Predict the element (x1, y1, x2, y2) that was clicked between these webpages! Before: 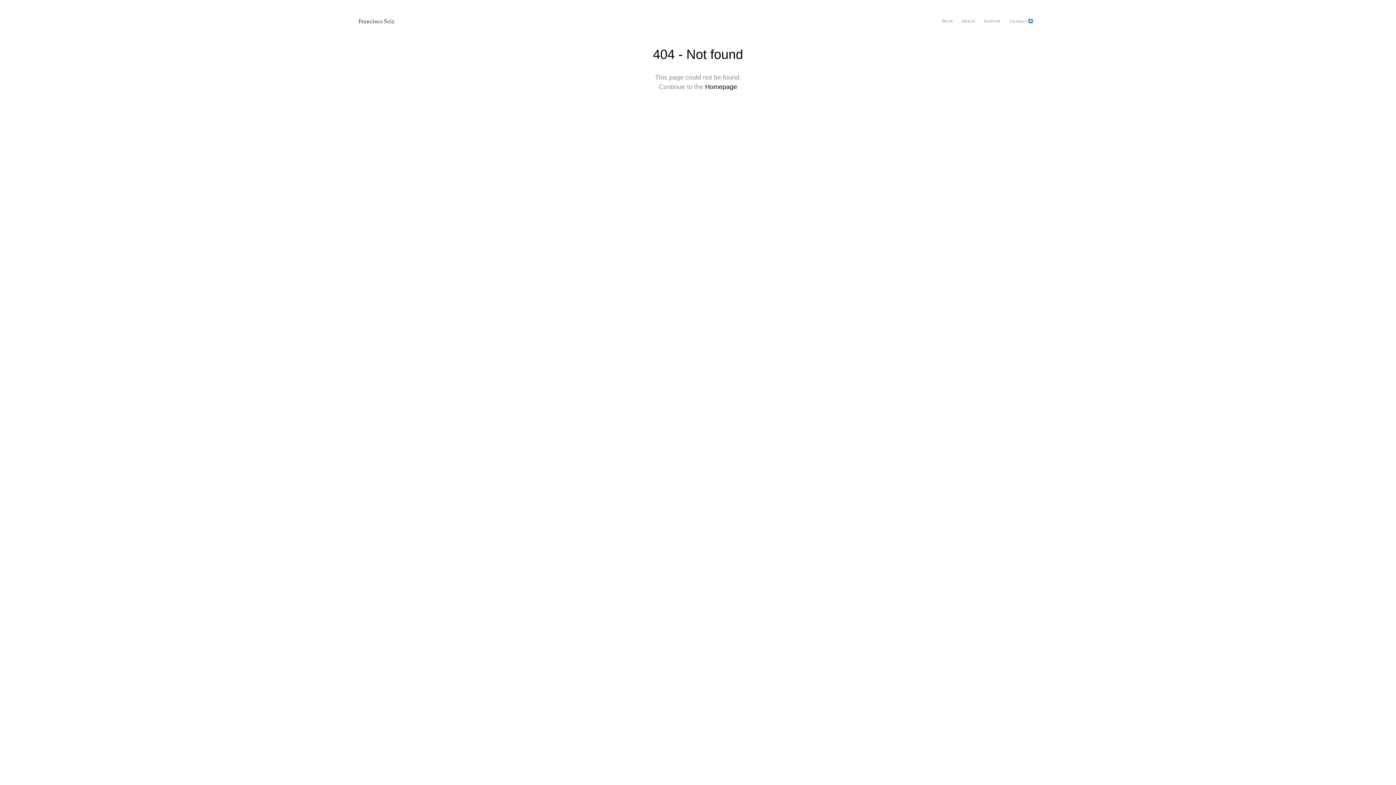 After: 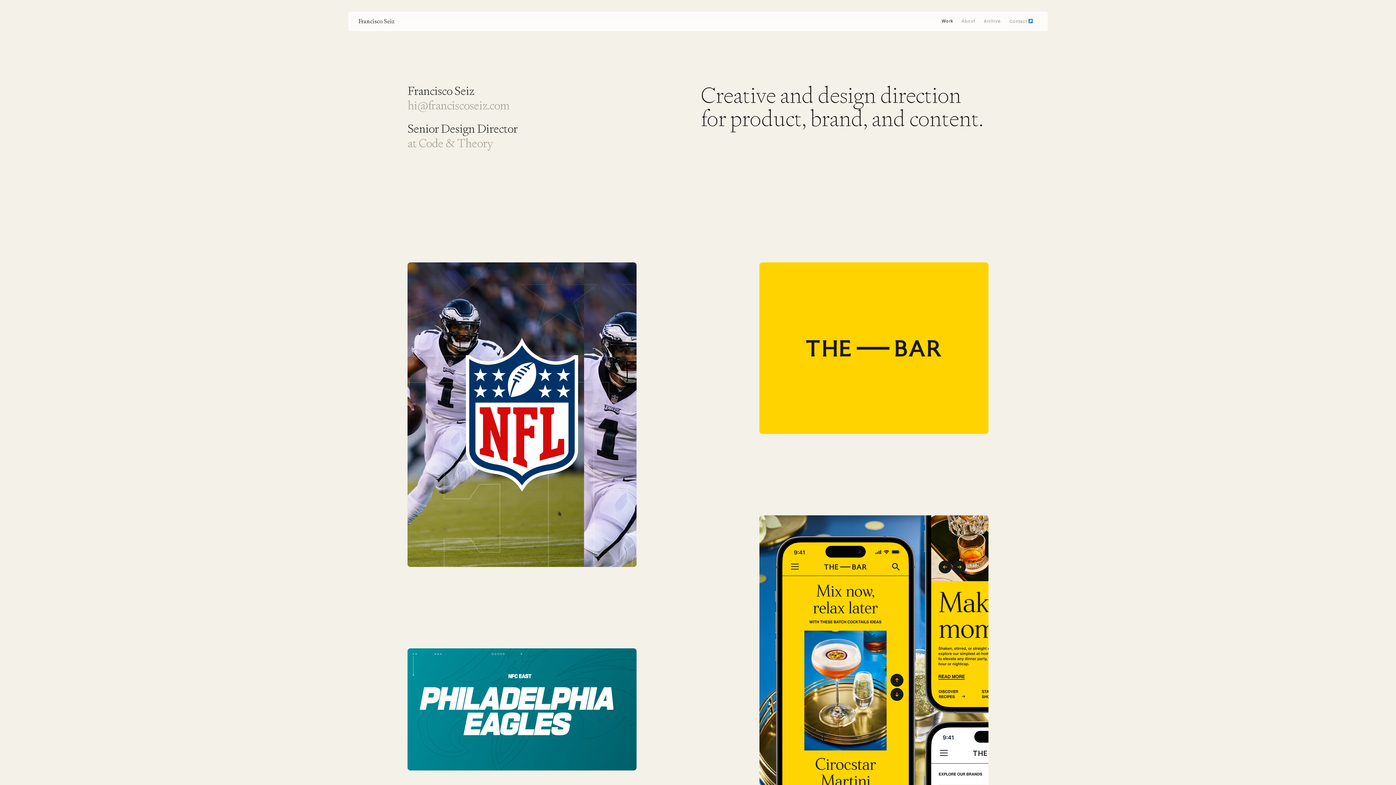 Action: bbox: (705, 83, 737, 90) label: Homepage